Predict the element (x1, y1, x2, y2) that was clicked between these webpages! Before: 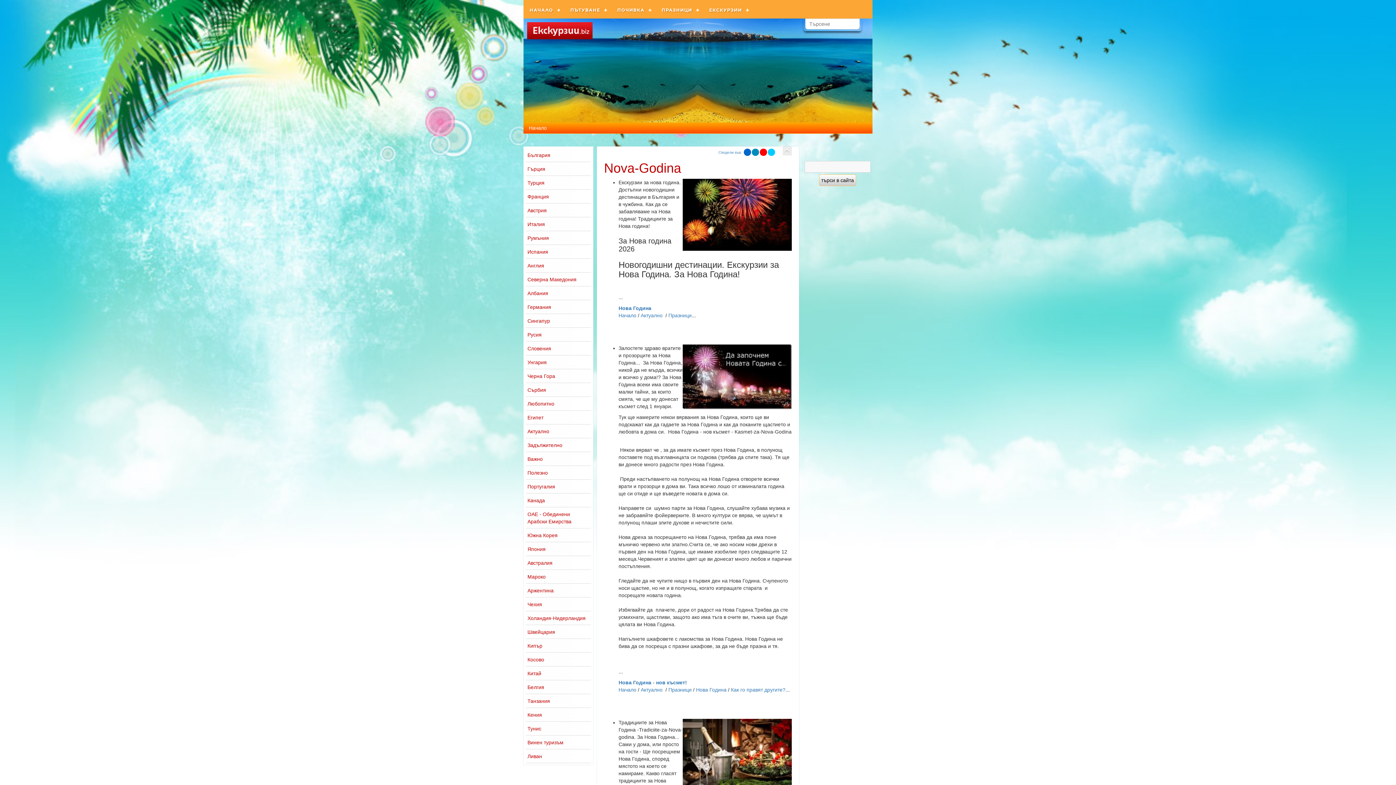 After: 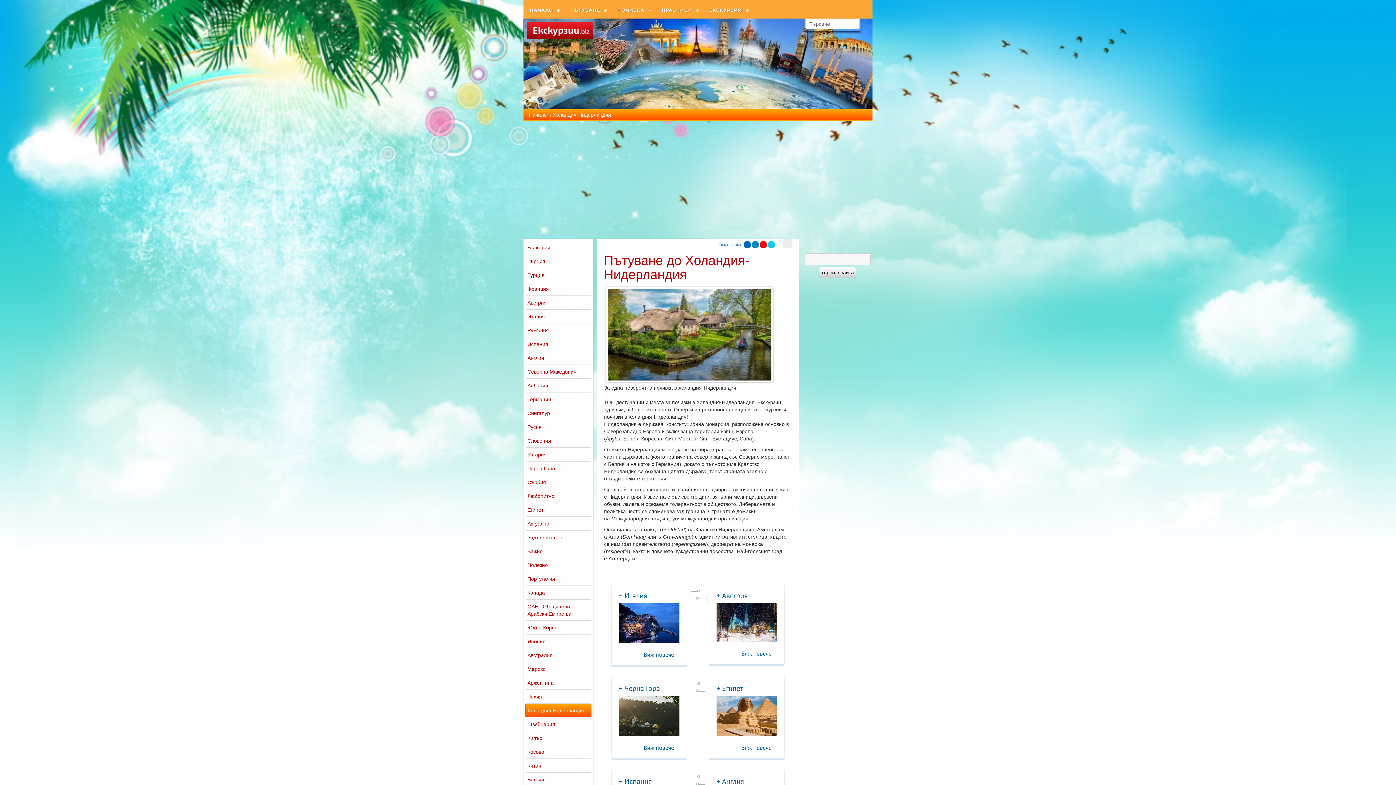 Action: bbox: (525, 598, 591, 612) label: Холандия-Нидерландия